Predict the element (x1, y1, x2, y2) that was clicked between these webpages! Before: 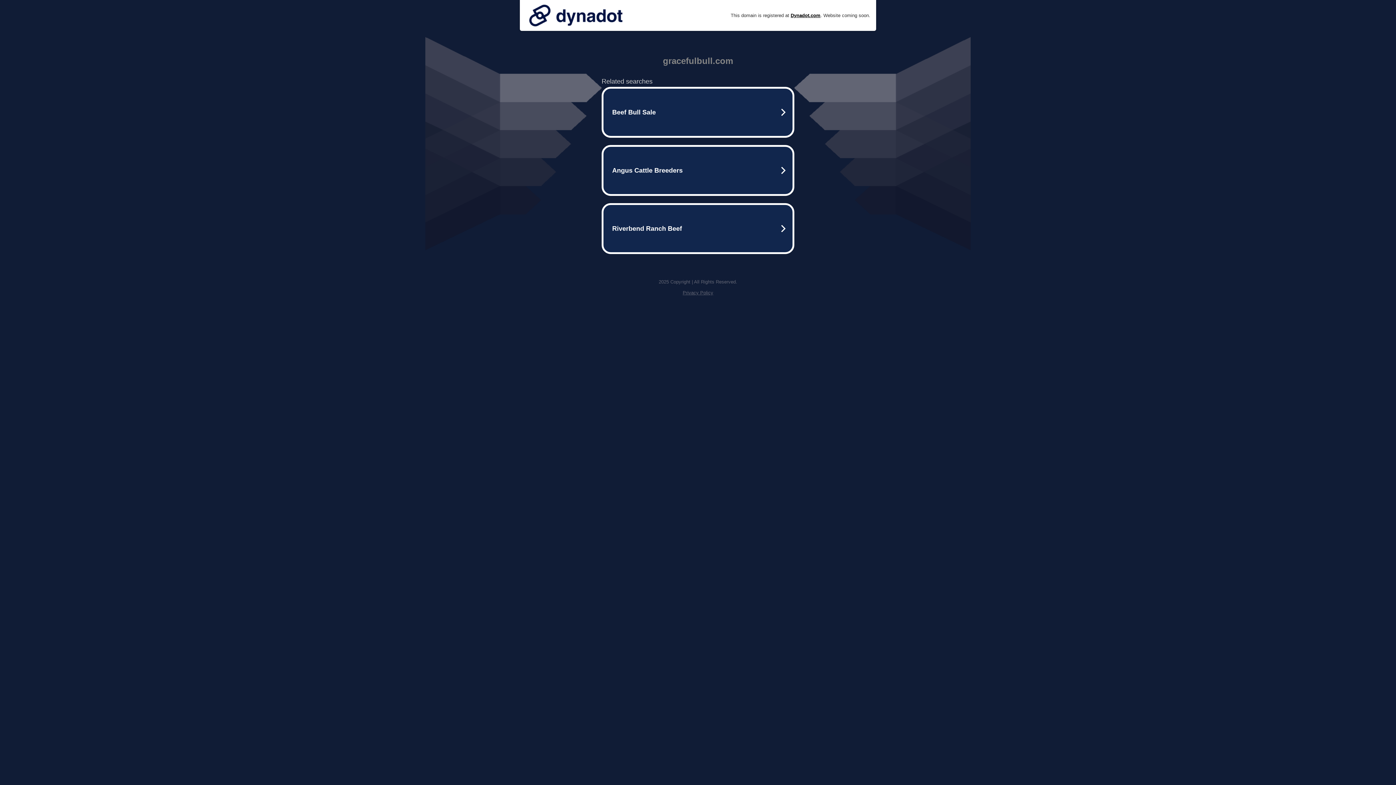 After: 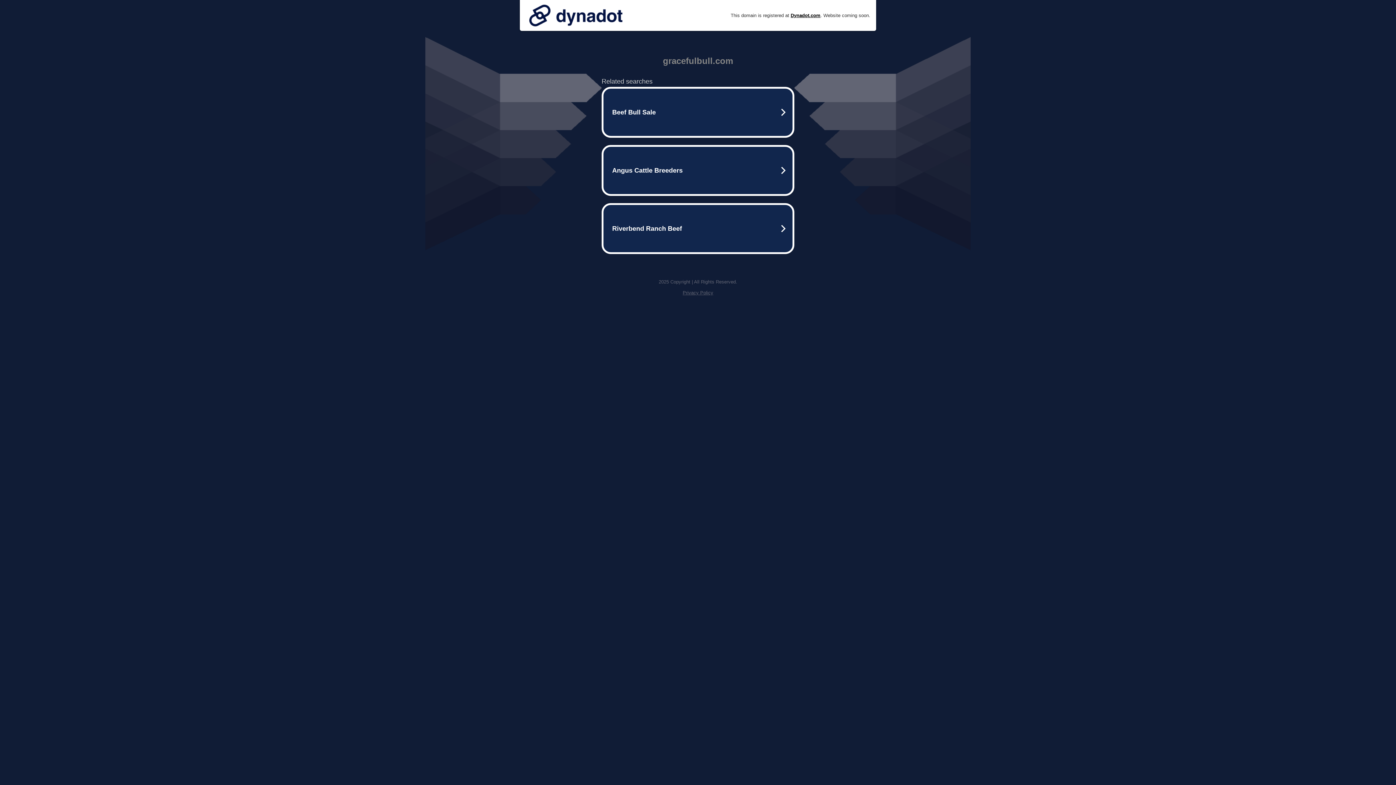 Action: bbox: (525, 0, 626, 30)